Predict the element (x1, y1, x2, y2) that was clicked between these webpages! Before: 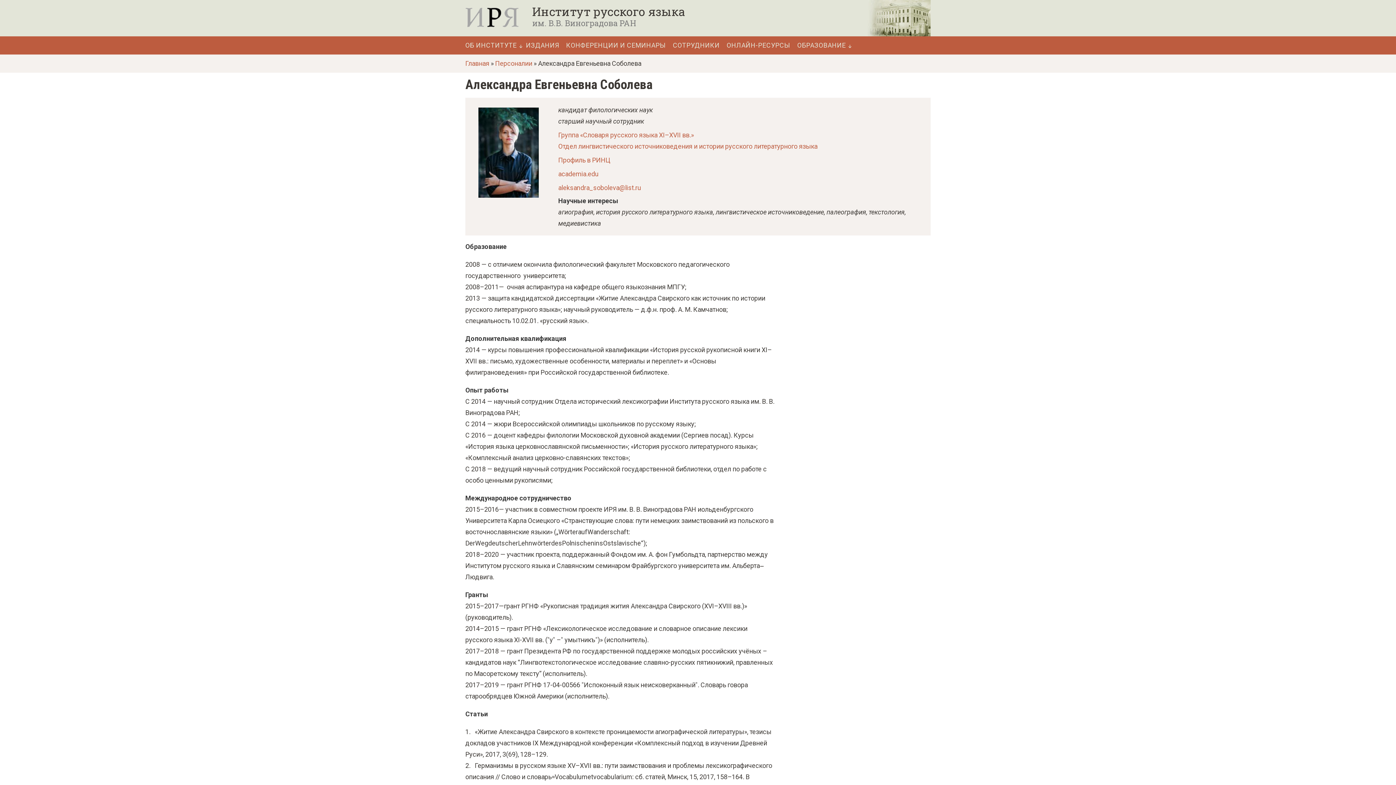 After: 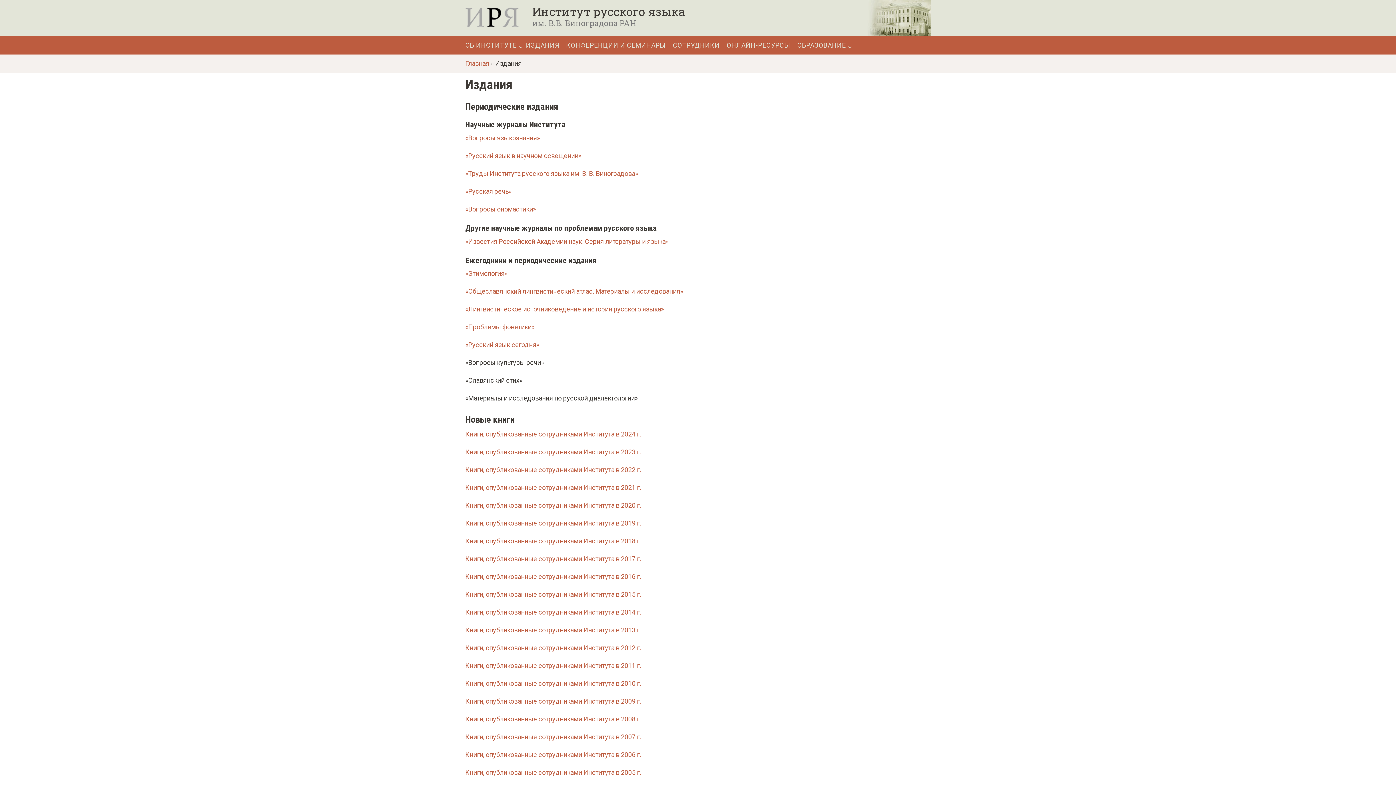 Action: bbox: (526, 42, 559, 48) label: ИЗДАНИЯ